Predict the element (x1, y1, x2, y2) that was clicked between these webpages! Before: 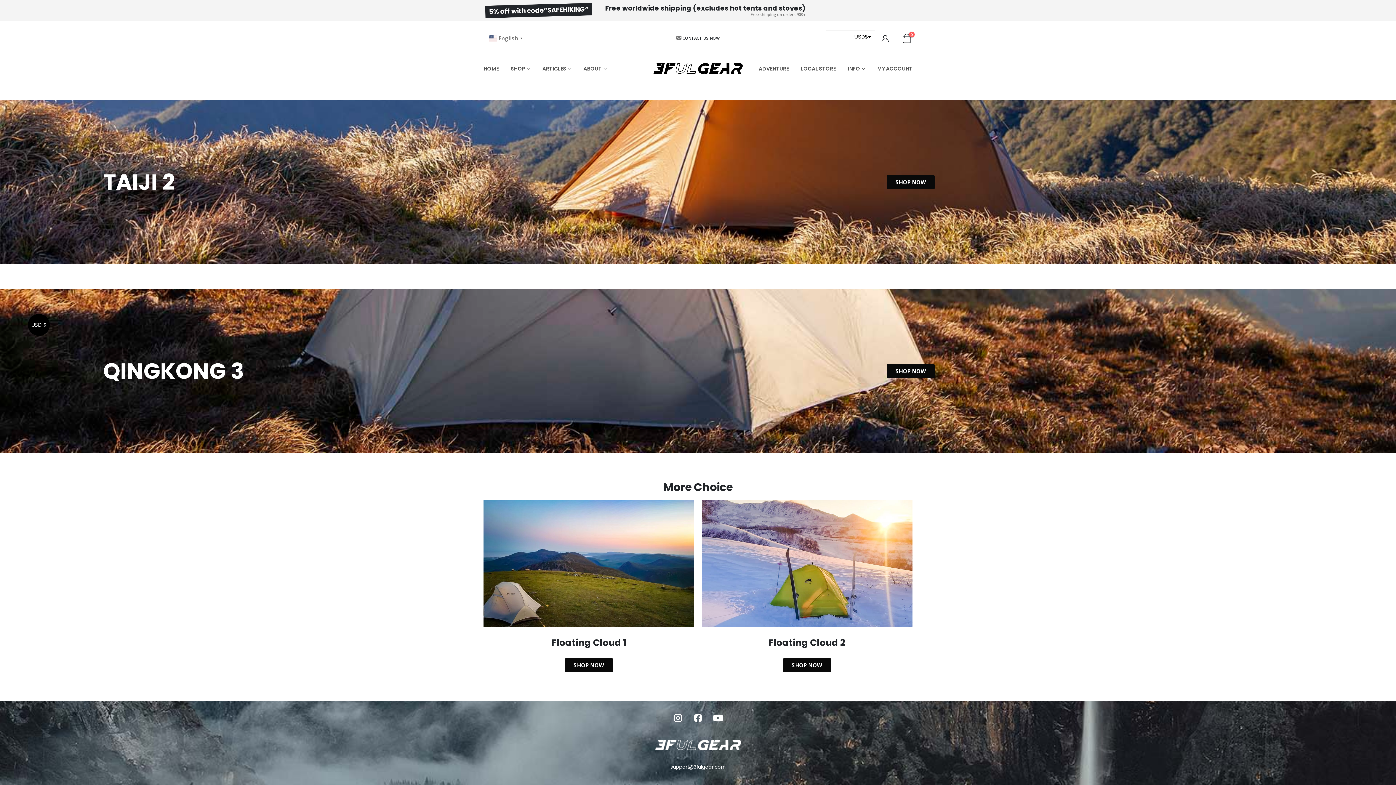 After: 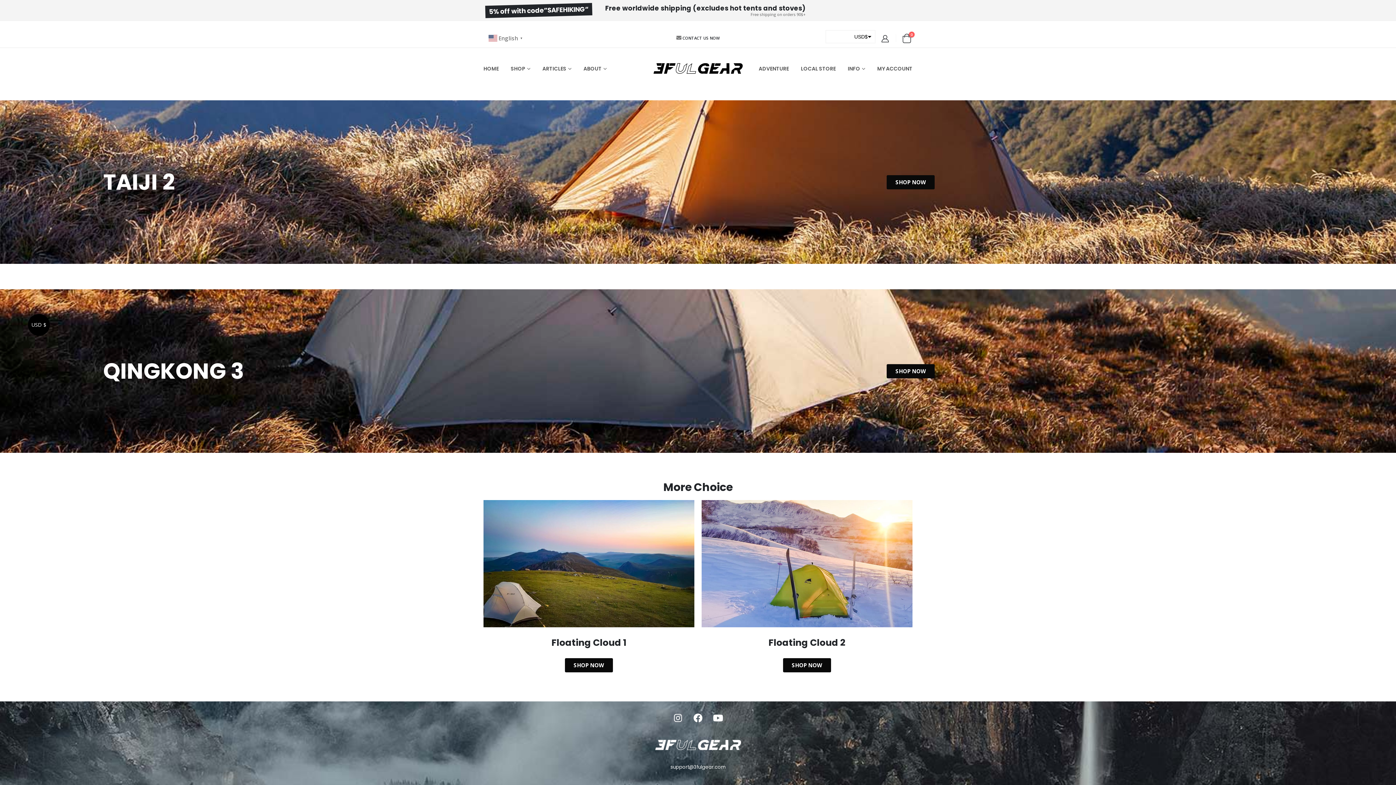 Action: label: CONTACT US NOW bbox: (682, 43, 719, 48)